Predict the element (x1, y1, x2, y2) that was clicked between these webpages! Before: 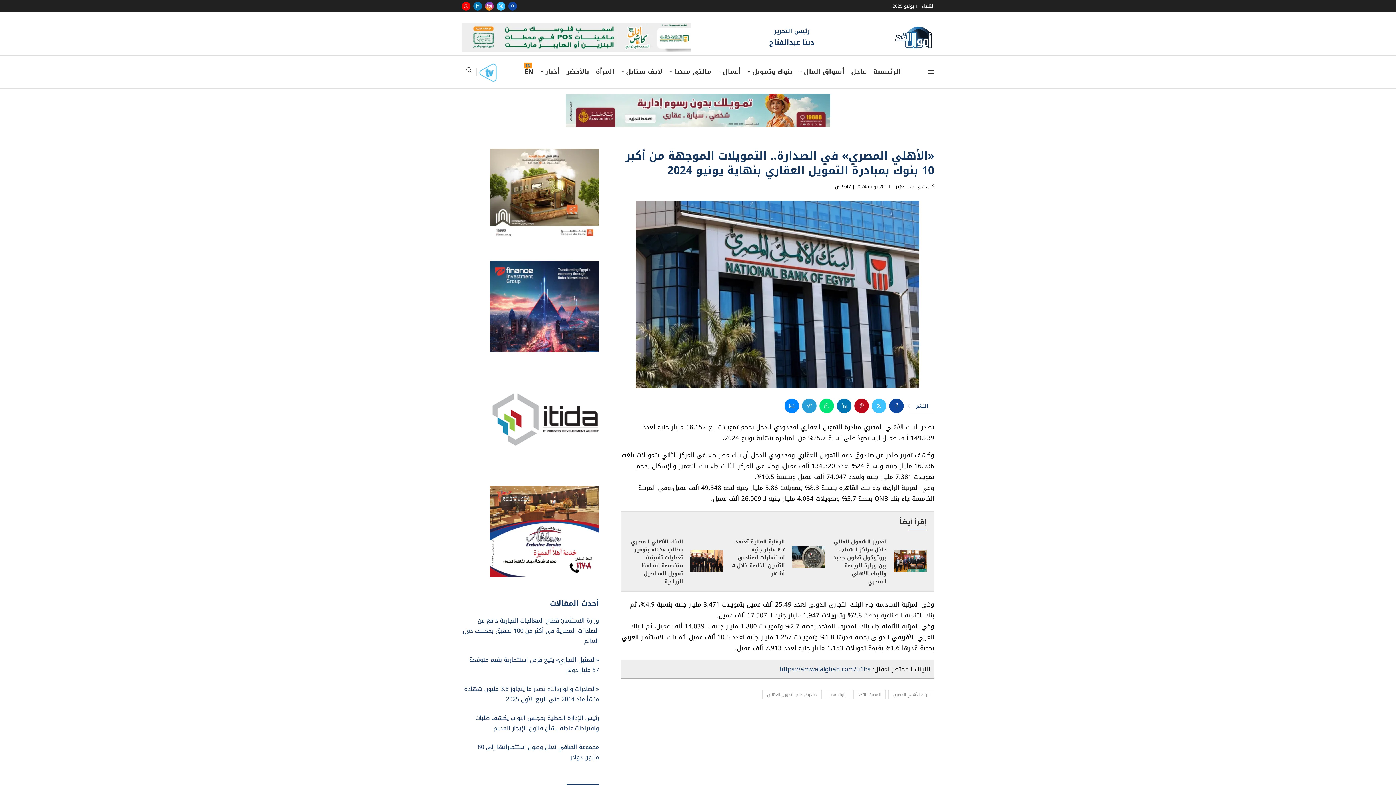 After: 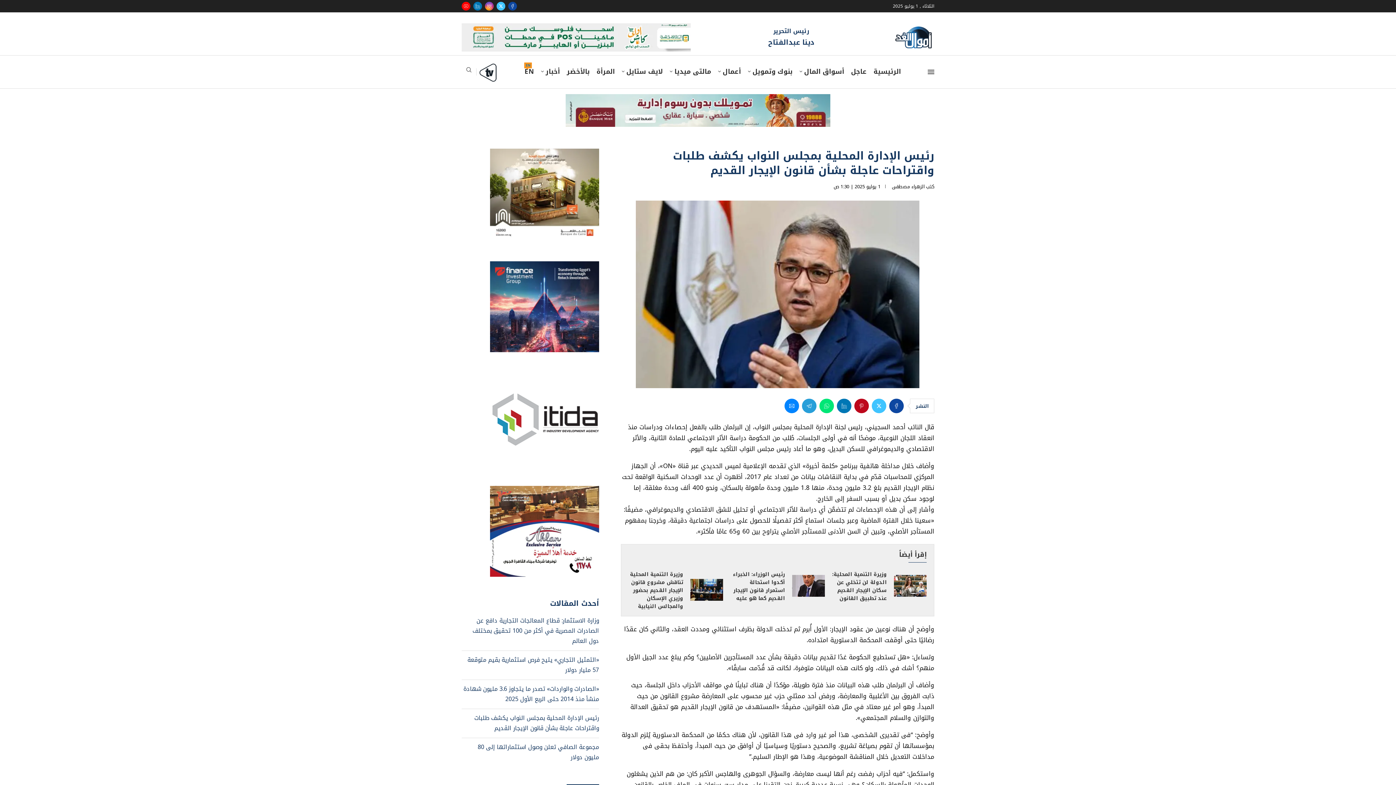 Action: label: رئيس الإدارة المحلية بمجلس النواب يكشف طلبات واقتراحات عاجلة بشأن قانون الإيجار القديم bbox: (475, 712, 599, 734)